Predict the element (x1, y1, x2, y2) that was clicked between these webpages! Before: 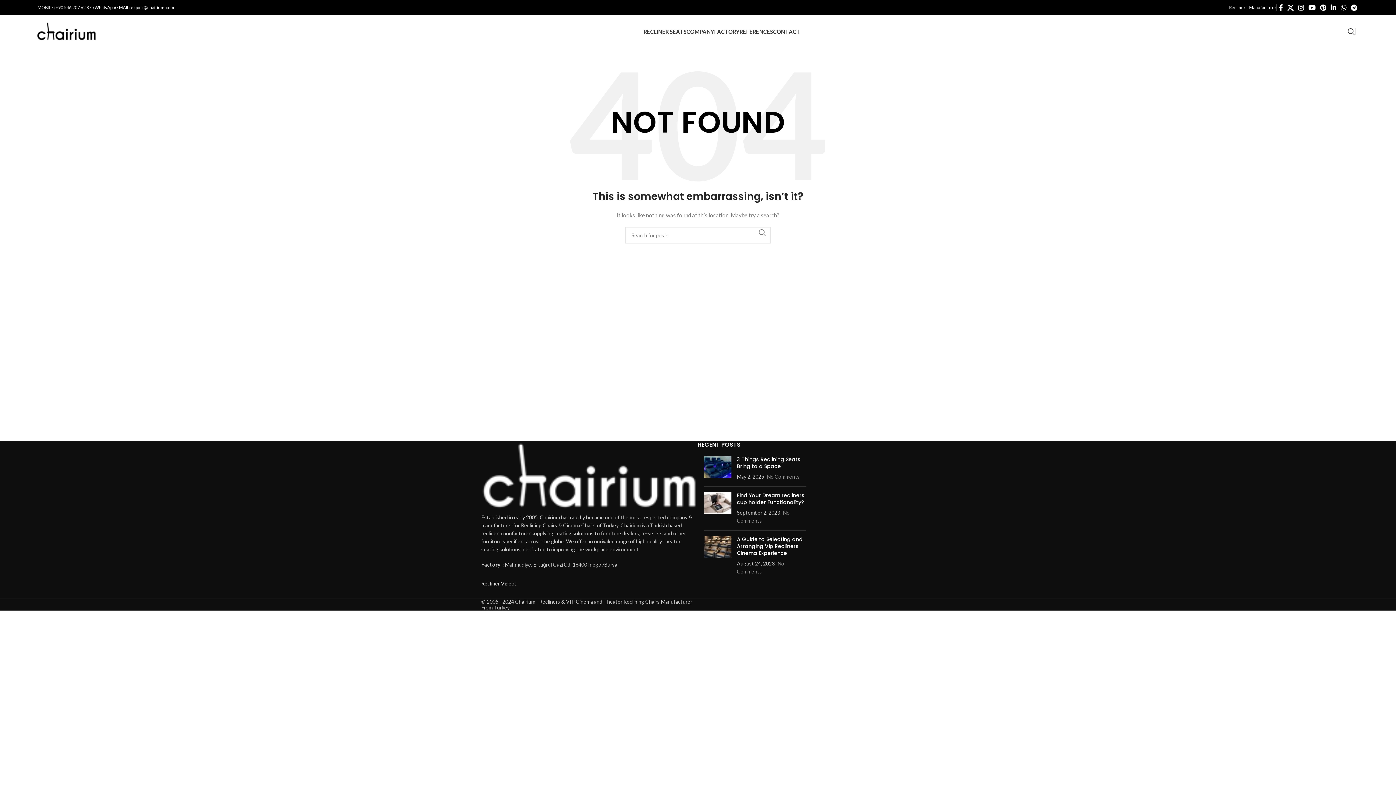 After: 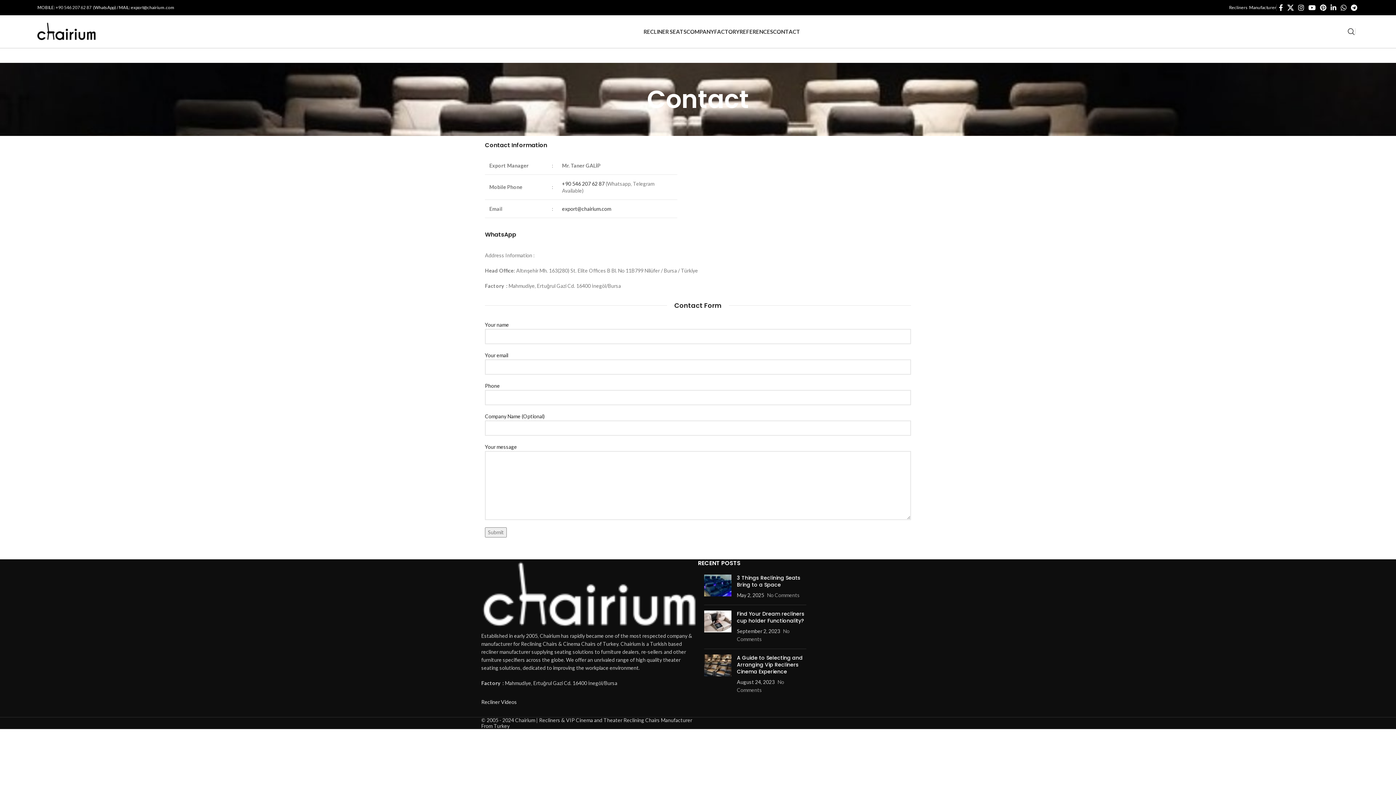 Action: bbox: (773, 24, 800, 38) label: CONTACT